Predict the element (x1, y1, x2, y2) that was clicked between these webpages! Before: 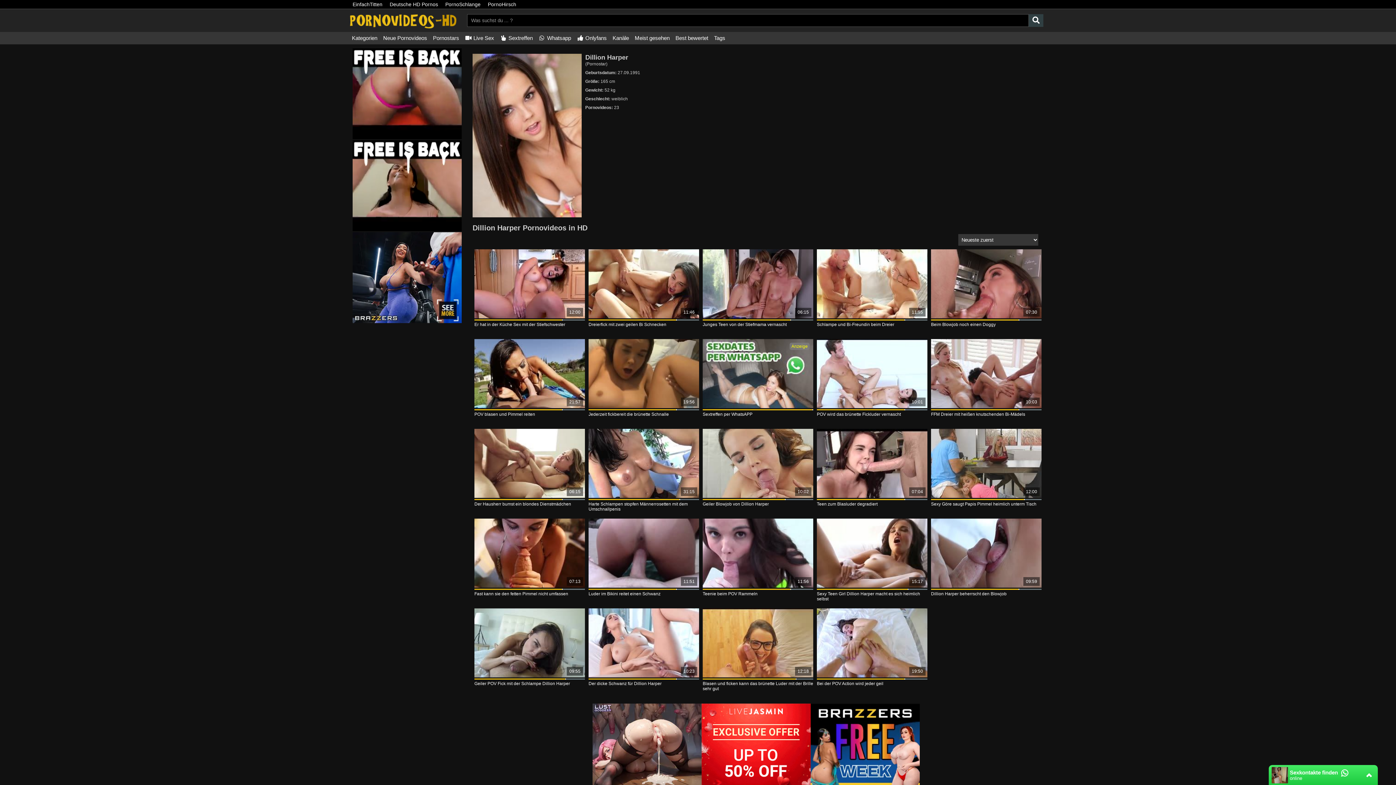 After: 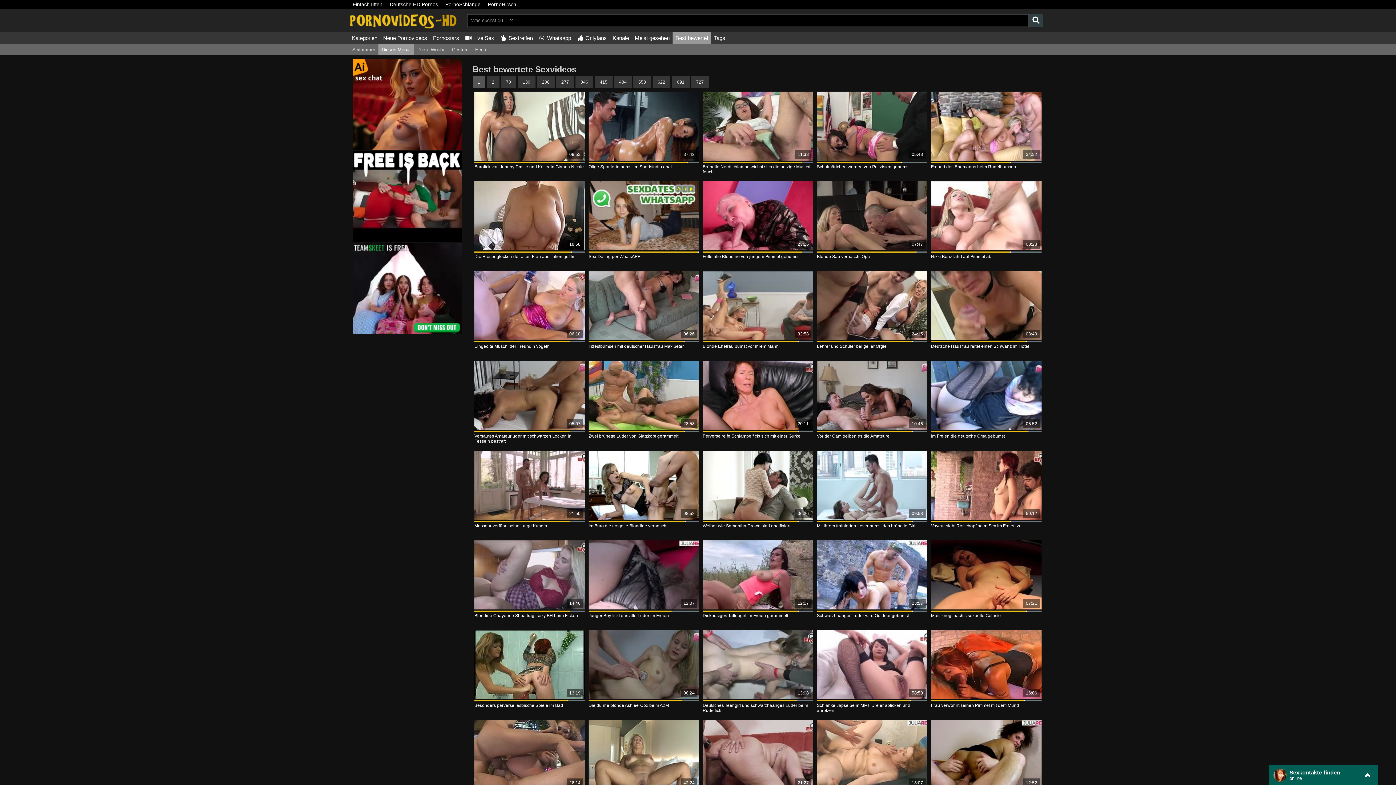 Action: label: Best bewertet bbox: (672, 32, 711, 44)